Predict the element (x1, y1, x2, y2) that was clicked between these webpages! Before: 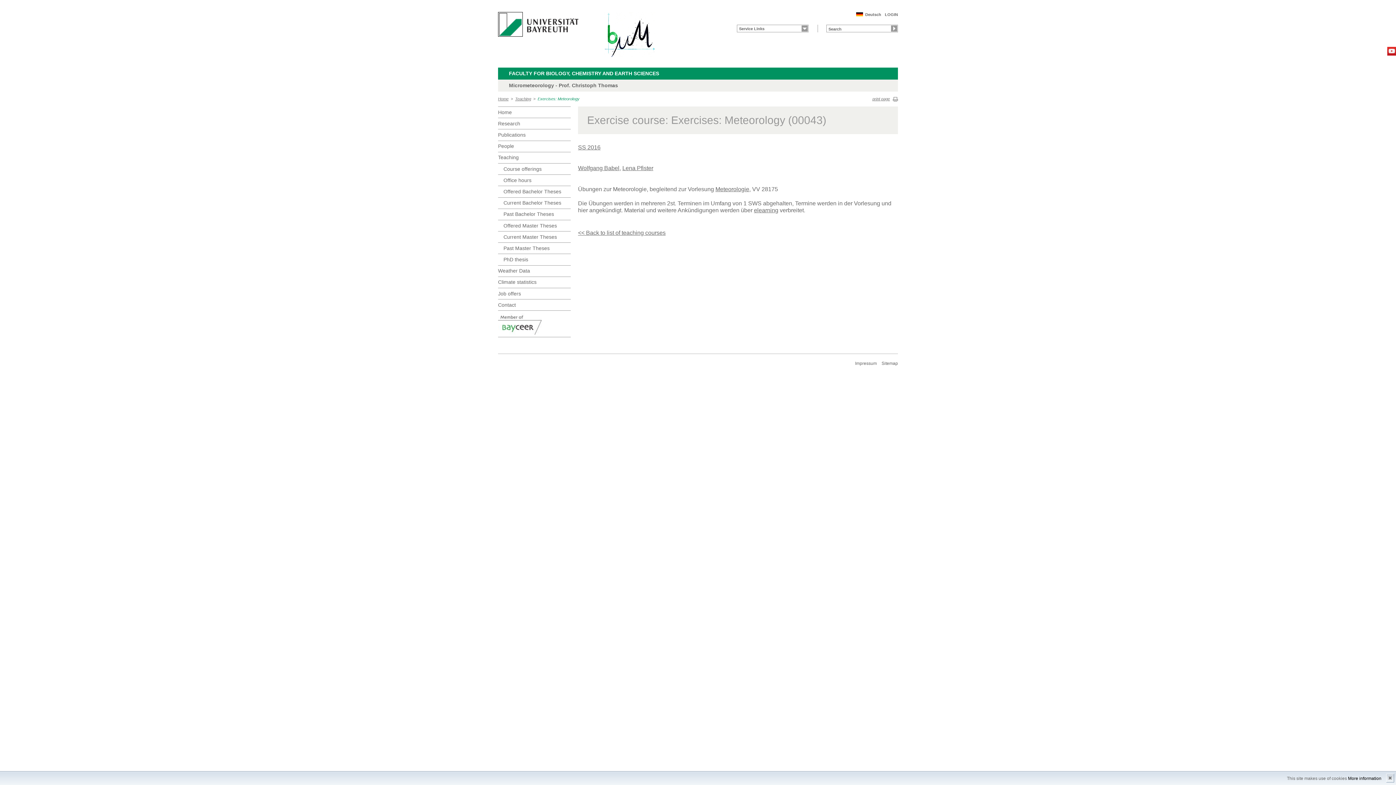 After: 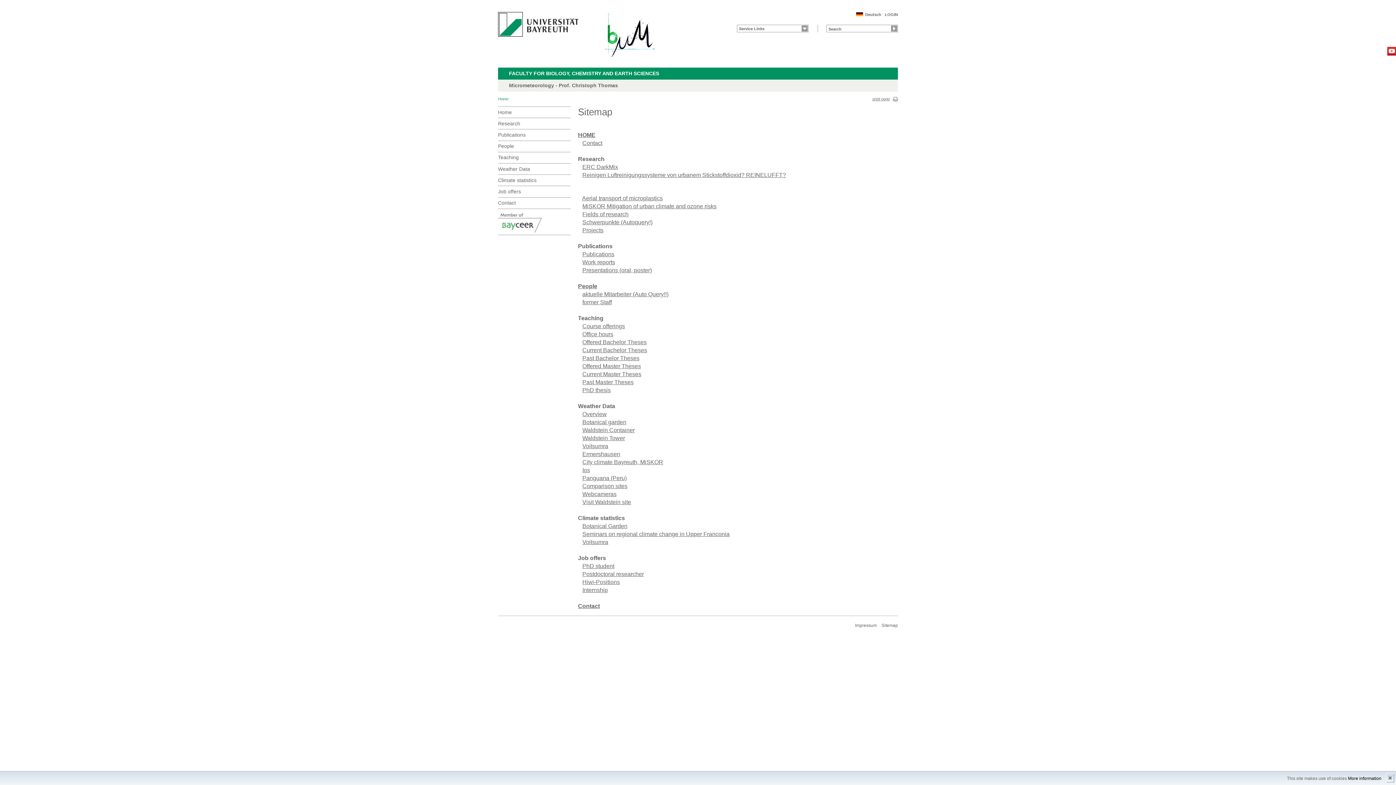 Action: bbox: (881, 360, 898, 367) label: Sitemap